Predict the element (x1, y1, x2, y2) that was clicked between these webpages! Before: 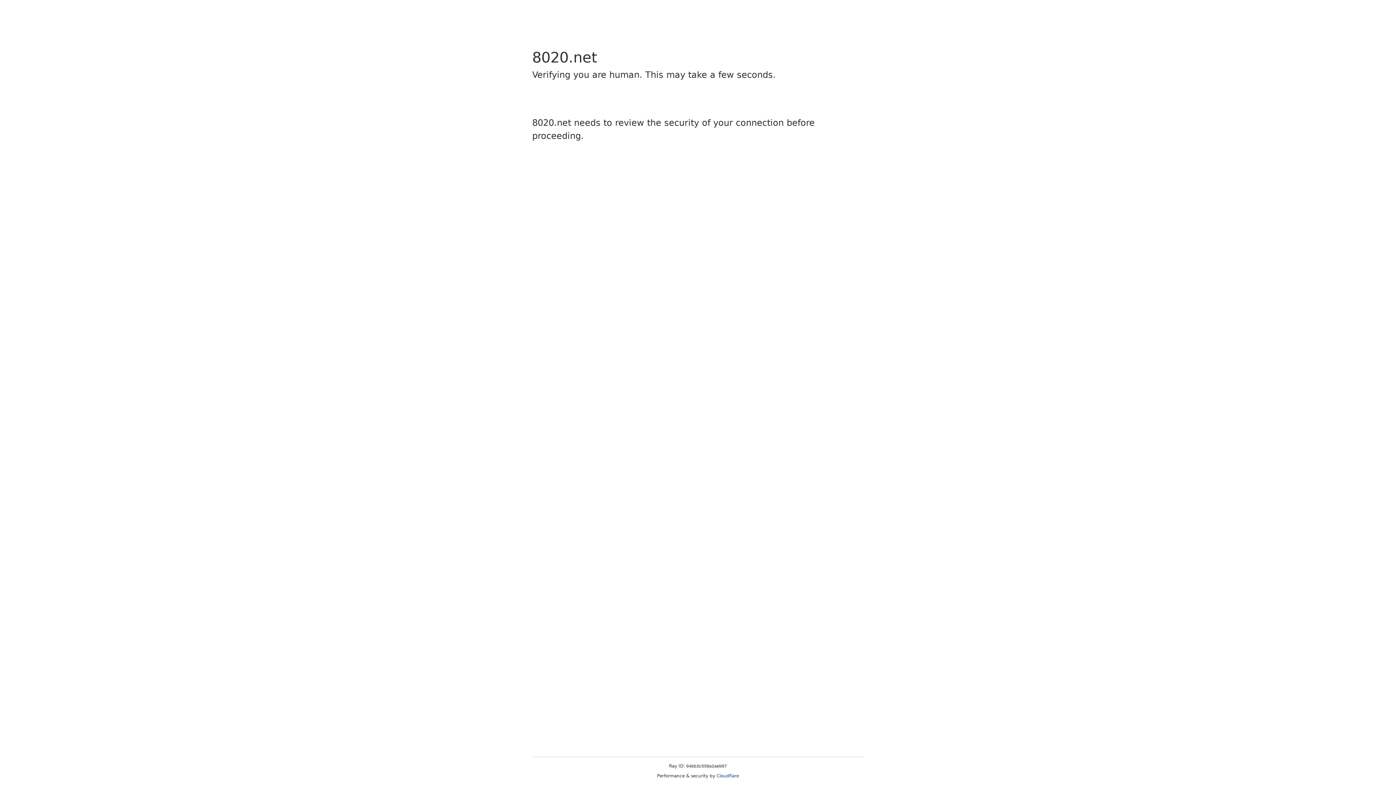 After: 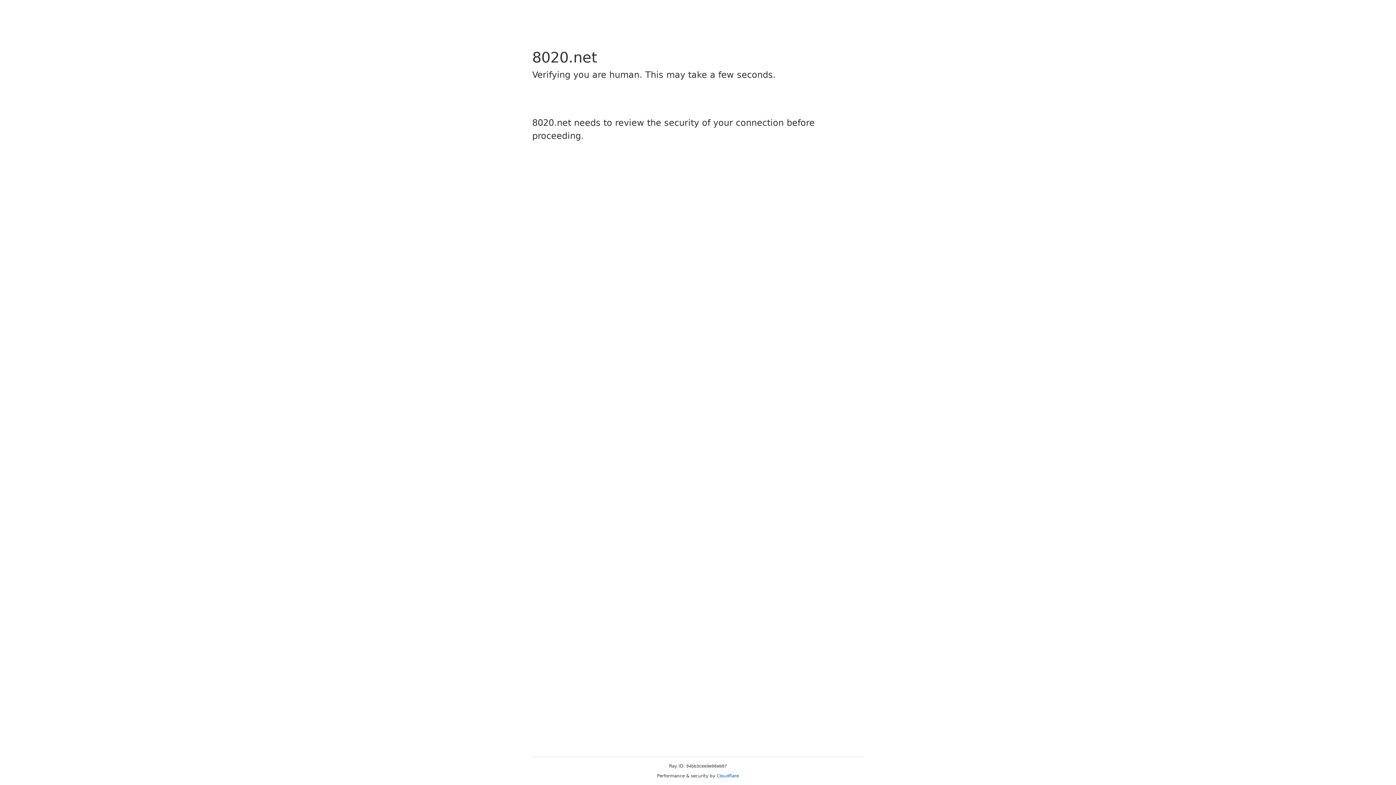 Action: label: Cloudflare bbox: (716, 773, 739, 778)